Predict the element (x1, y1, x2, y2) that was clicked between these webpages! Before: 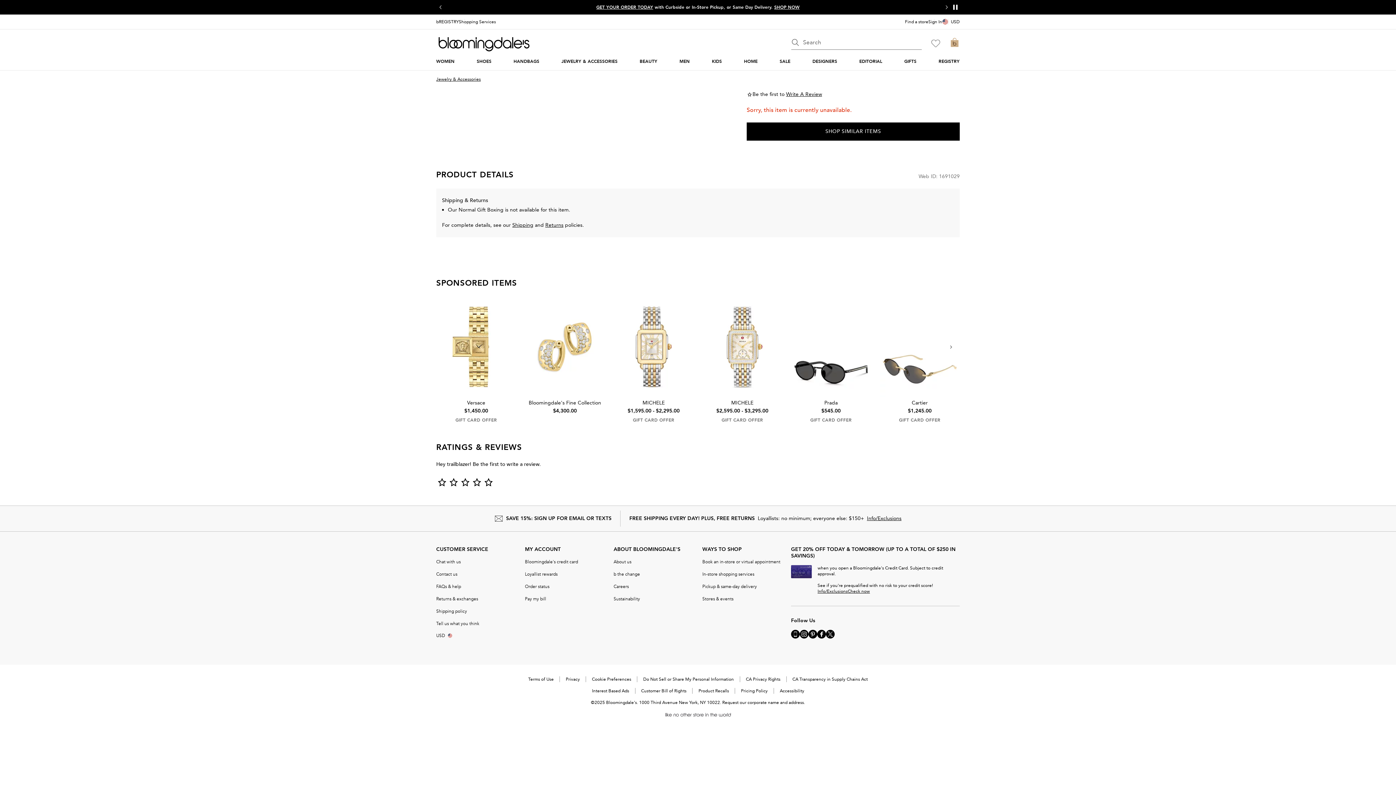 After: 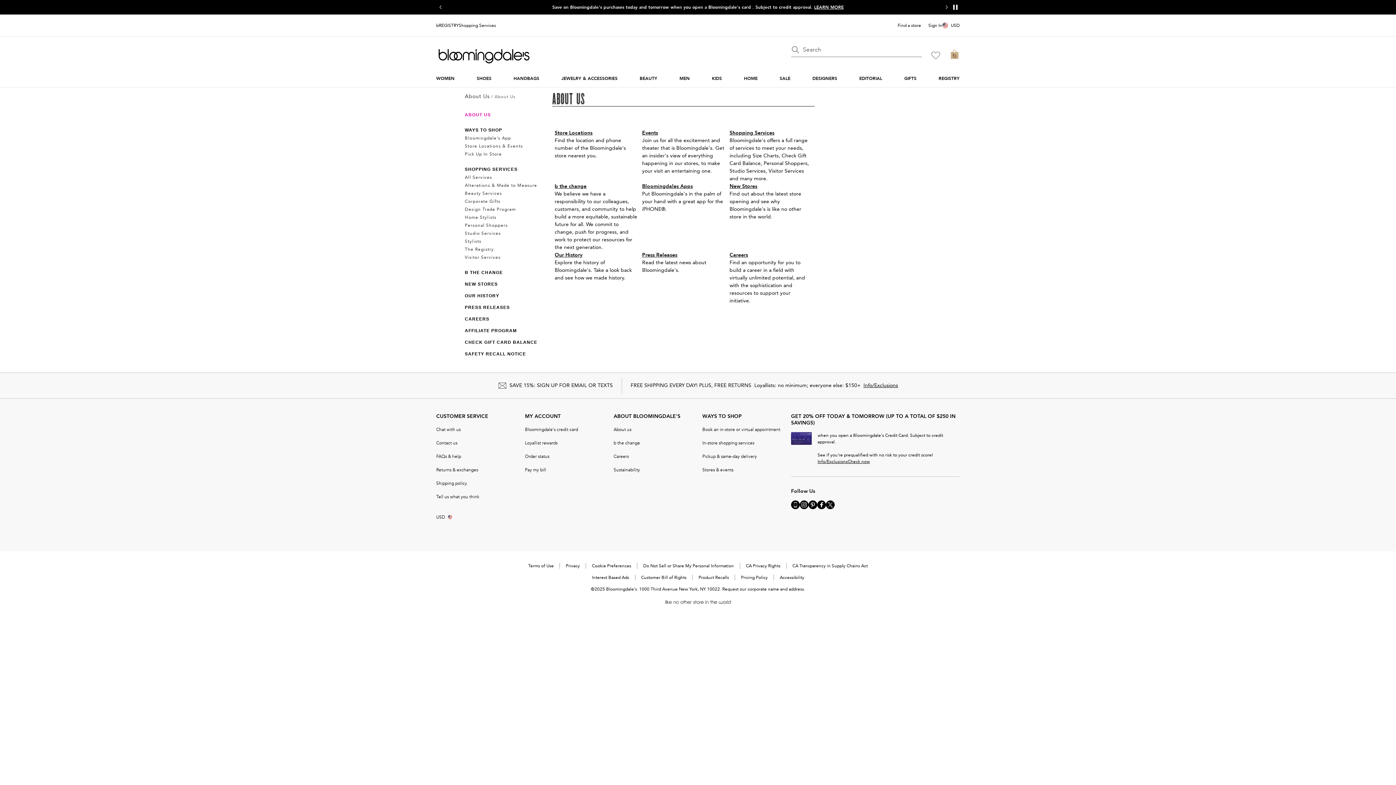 Action: bbox: (613, 559, 631, 565) label: About us